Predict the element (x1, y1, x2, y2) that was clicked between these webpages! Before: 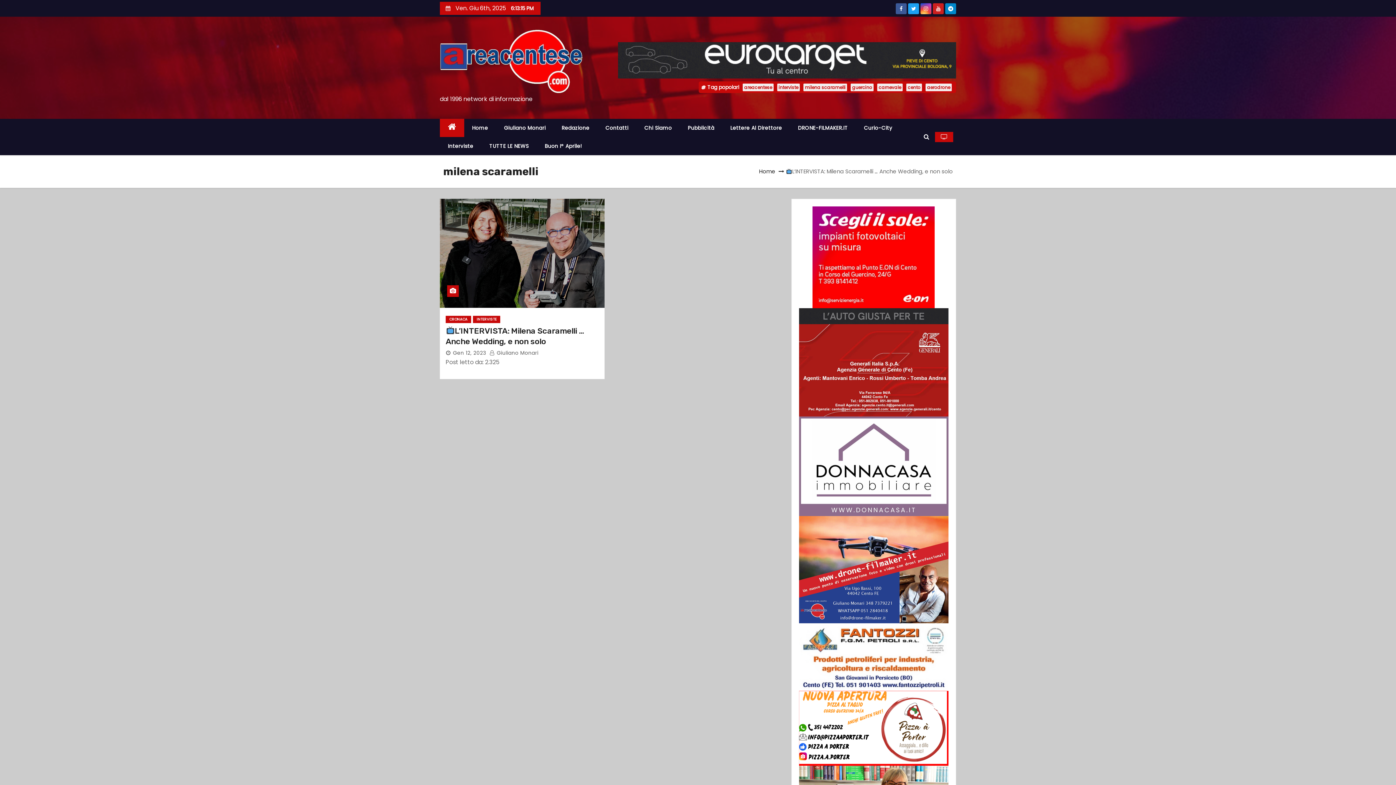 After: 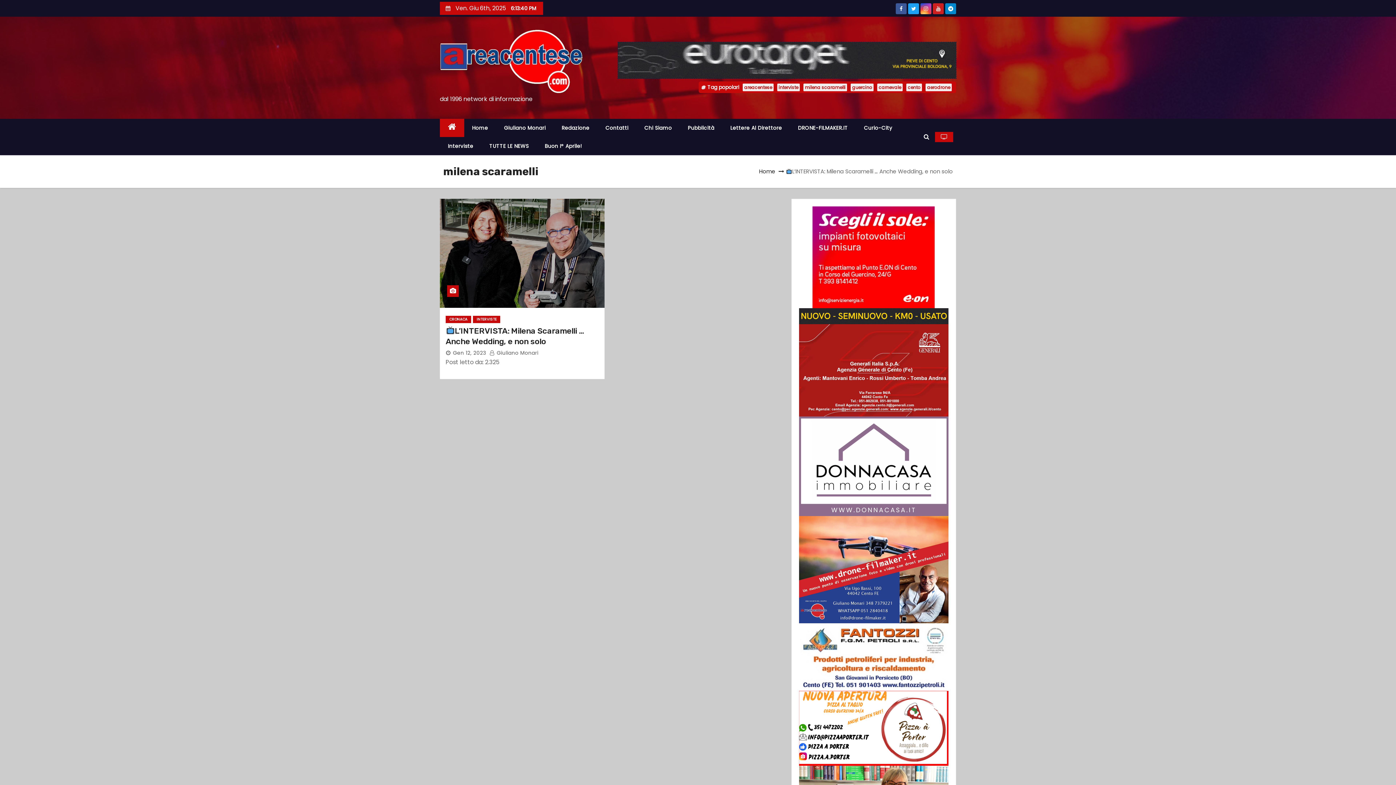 Action: bbox: (618, 42, 956, 78)